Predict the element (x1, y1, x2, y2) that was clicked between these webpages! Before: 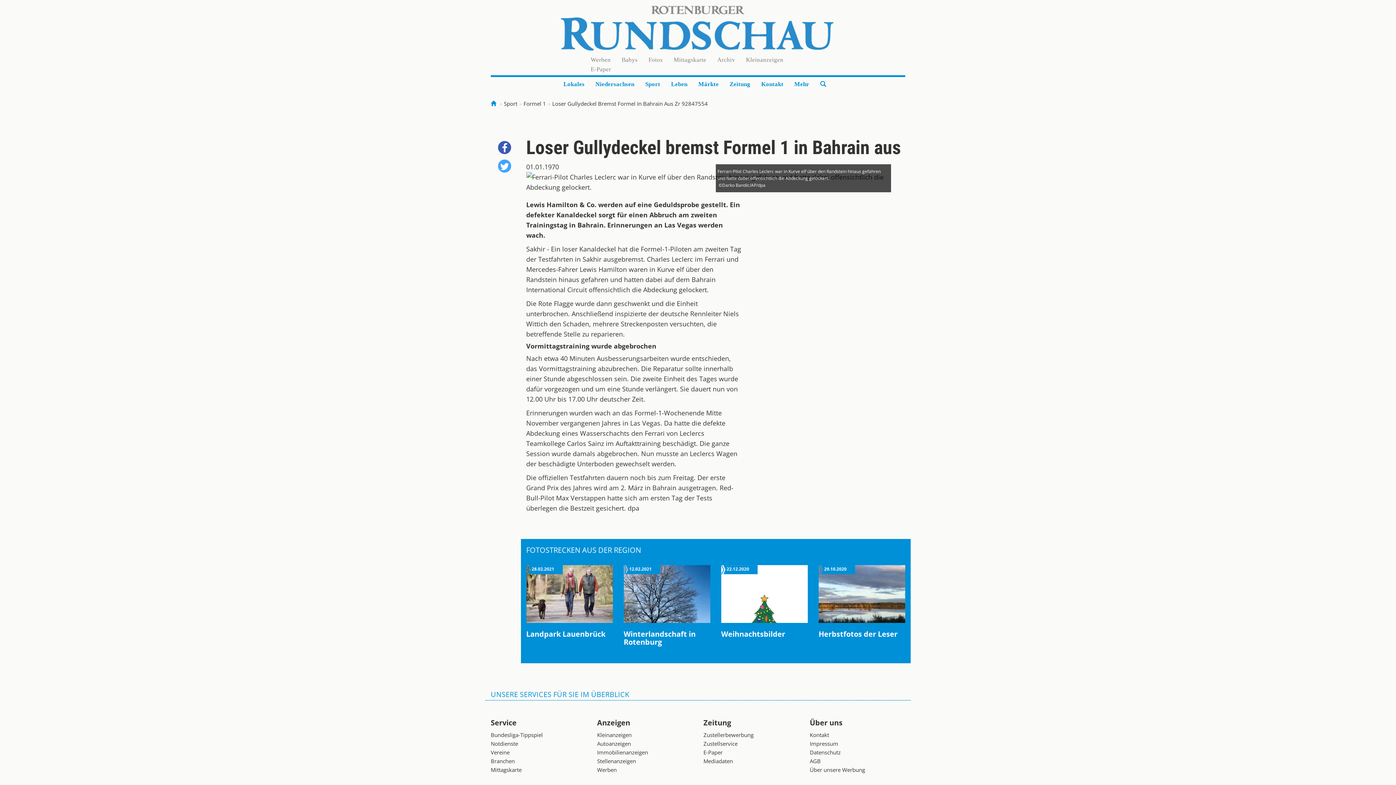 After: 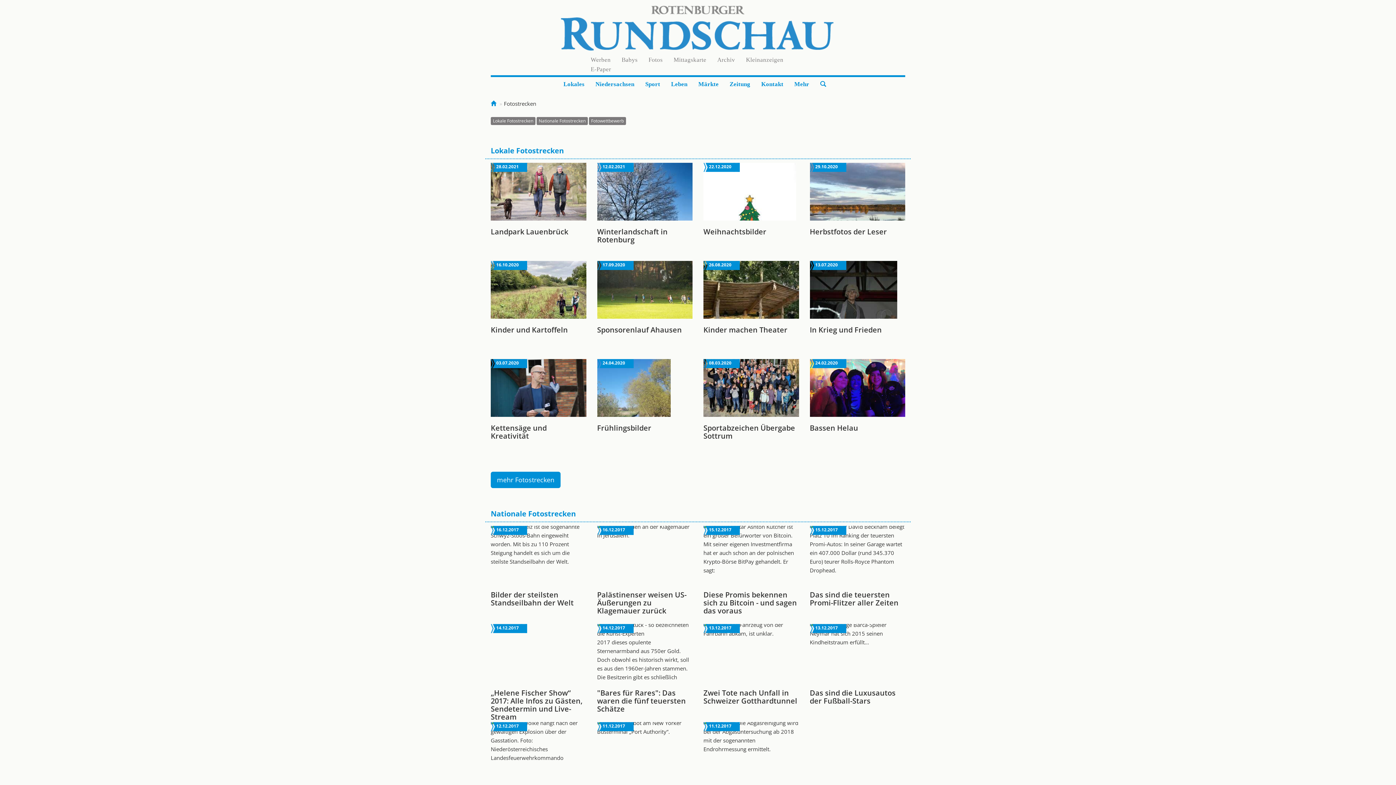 Action: bbox: (643, 54, 668, 63) label: Fotos